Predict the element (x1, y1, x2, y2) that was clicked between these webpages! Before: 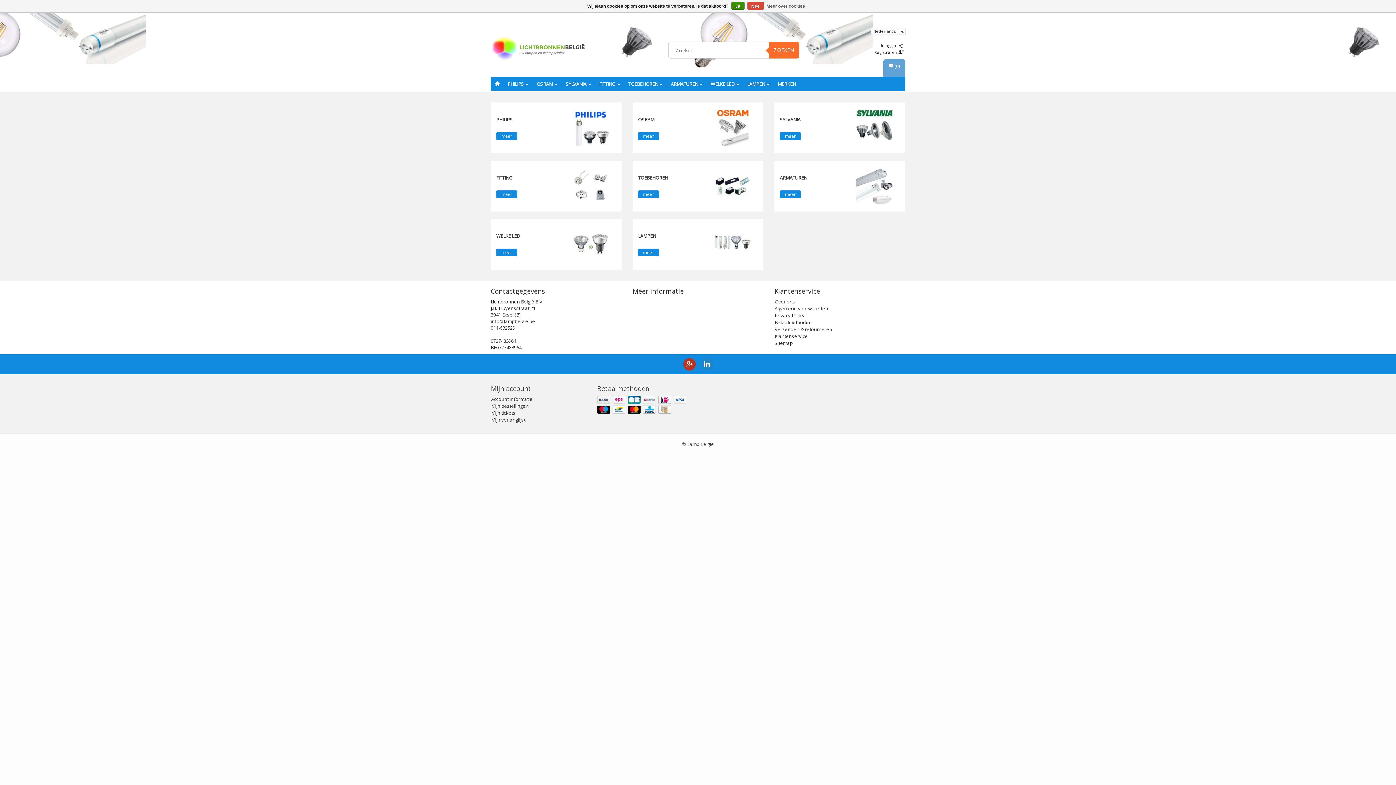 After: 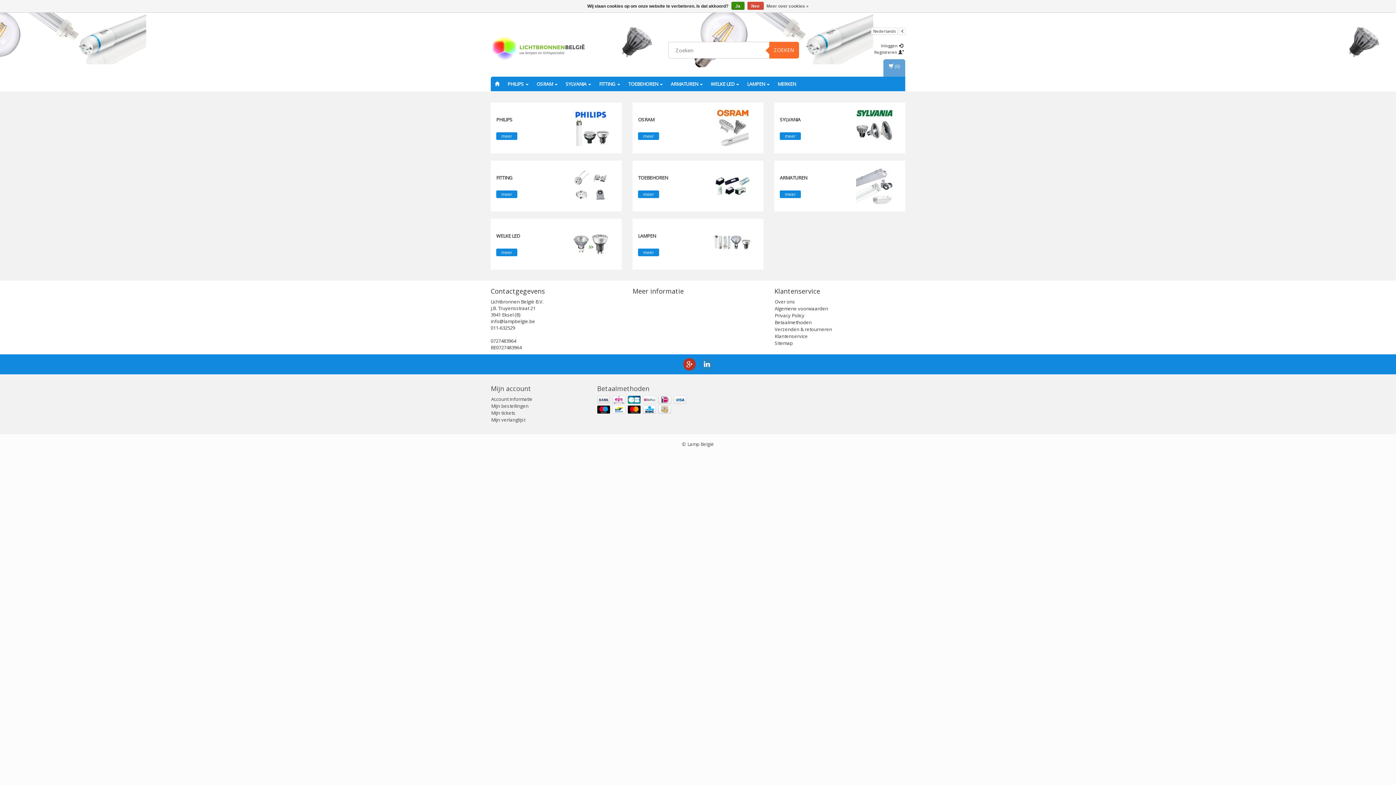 Action: bbox: (490, 76, 503, 91)